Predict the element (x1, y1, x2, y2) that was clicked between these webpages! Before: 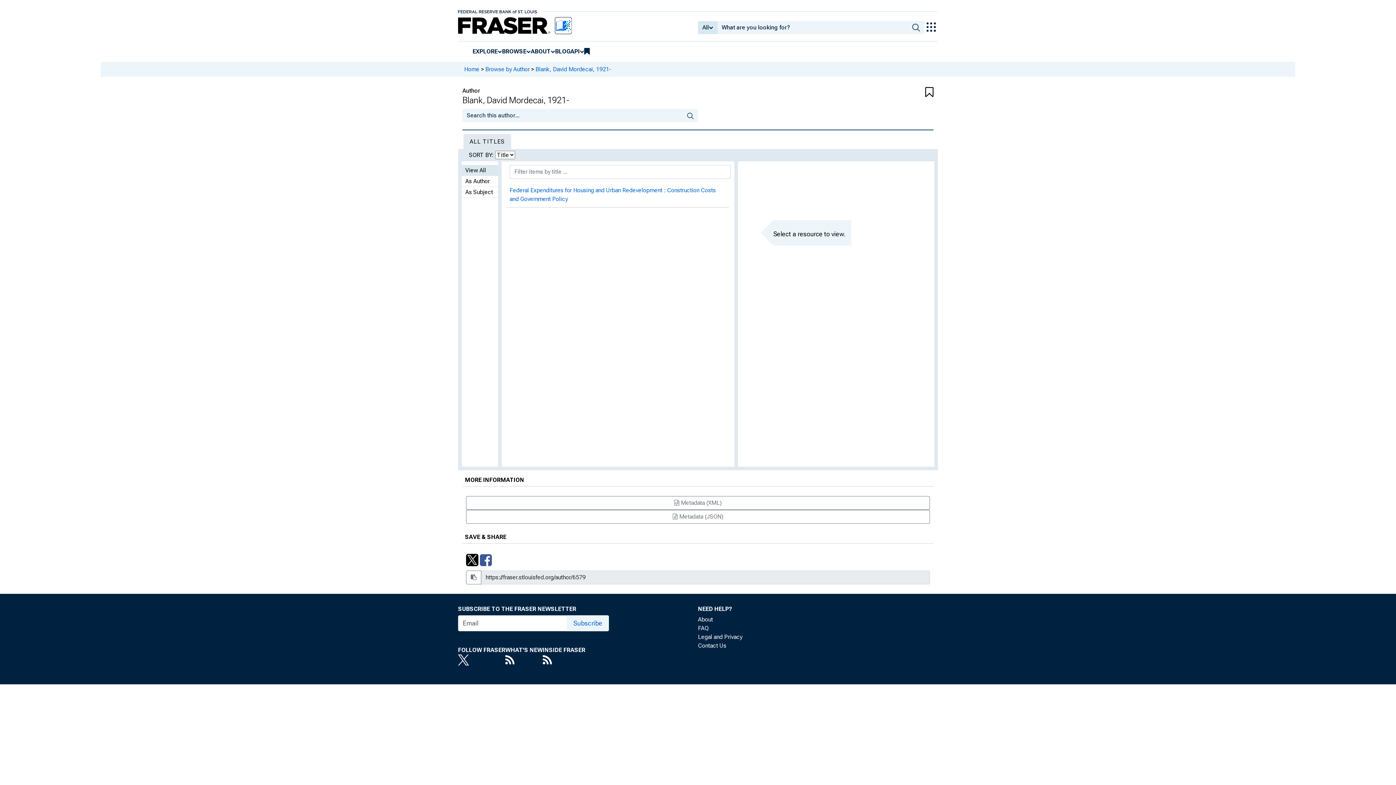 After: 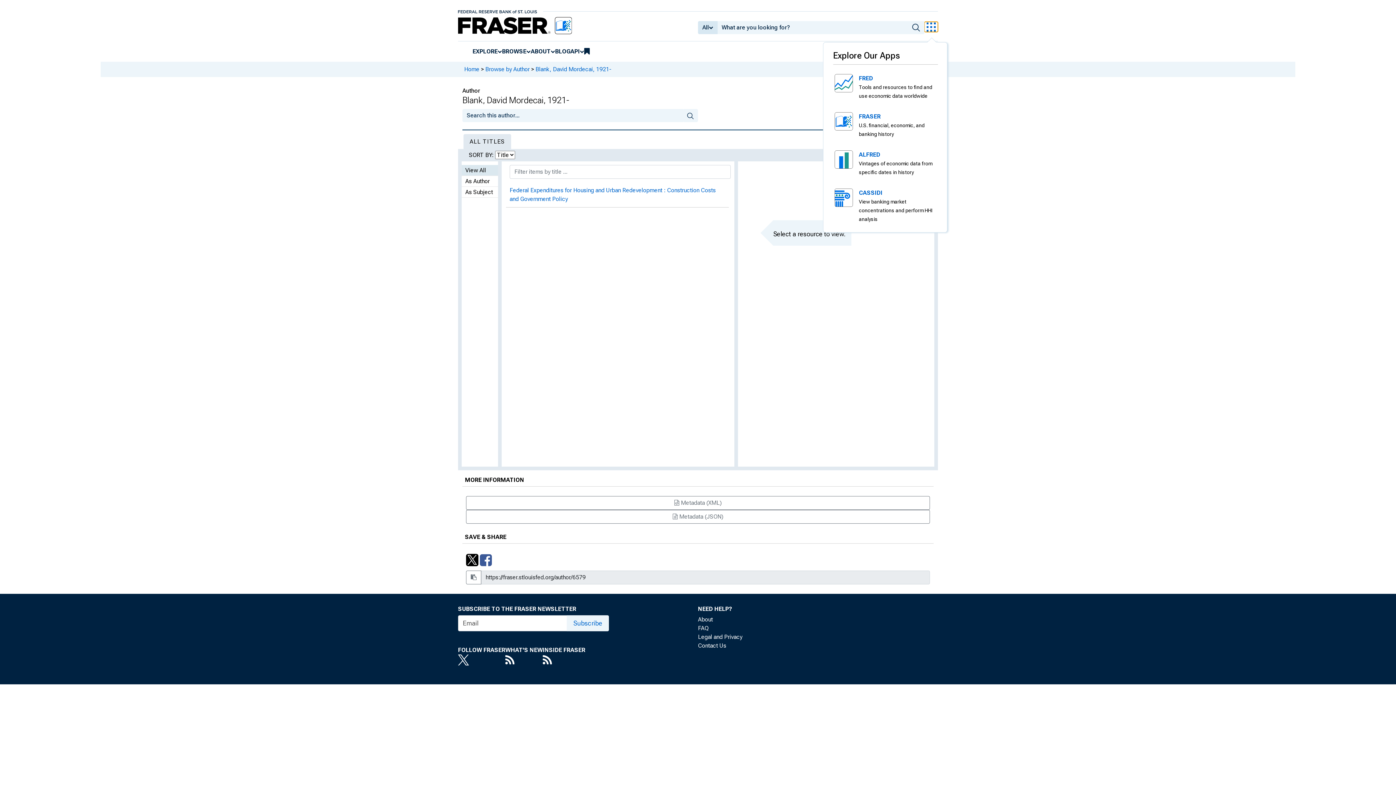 Action: bbox: (924, 21, 938, 31)